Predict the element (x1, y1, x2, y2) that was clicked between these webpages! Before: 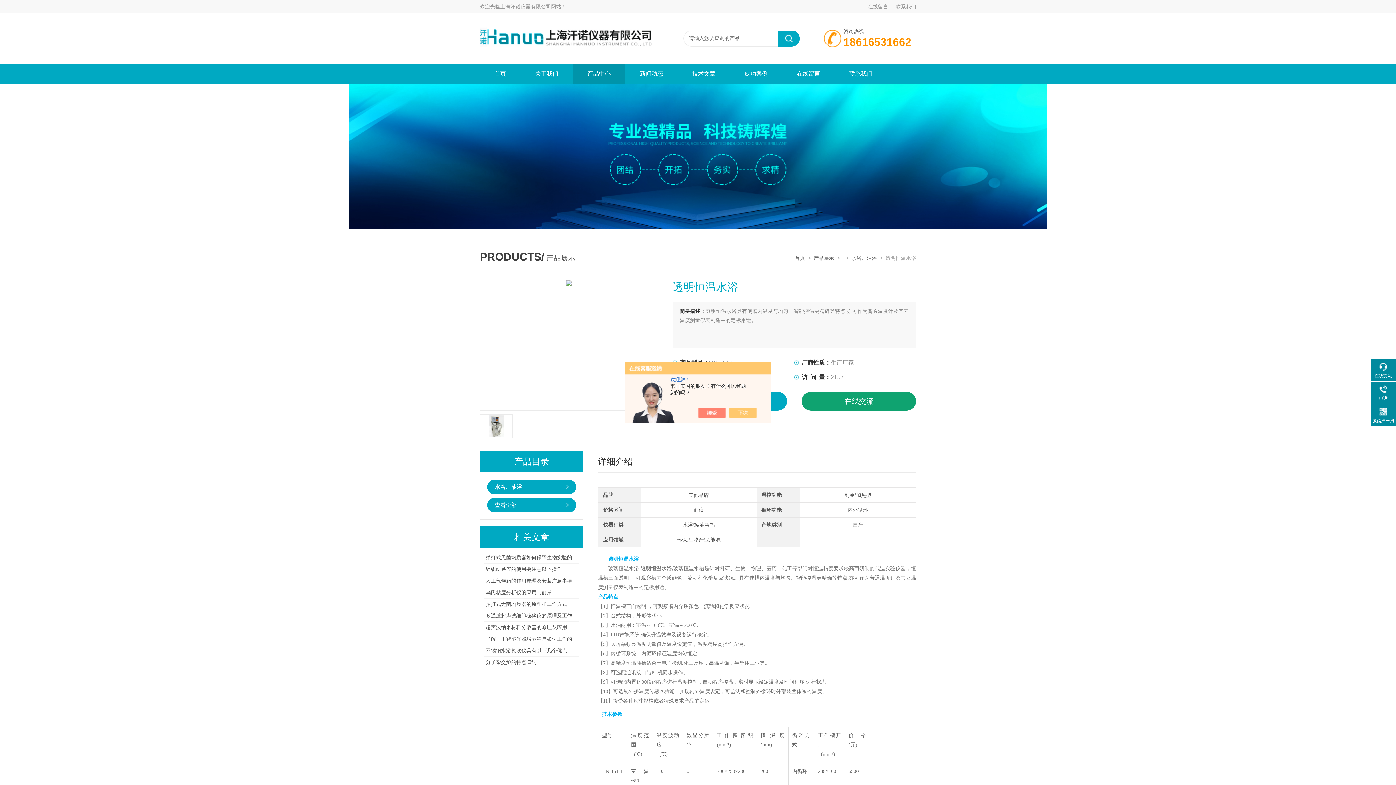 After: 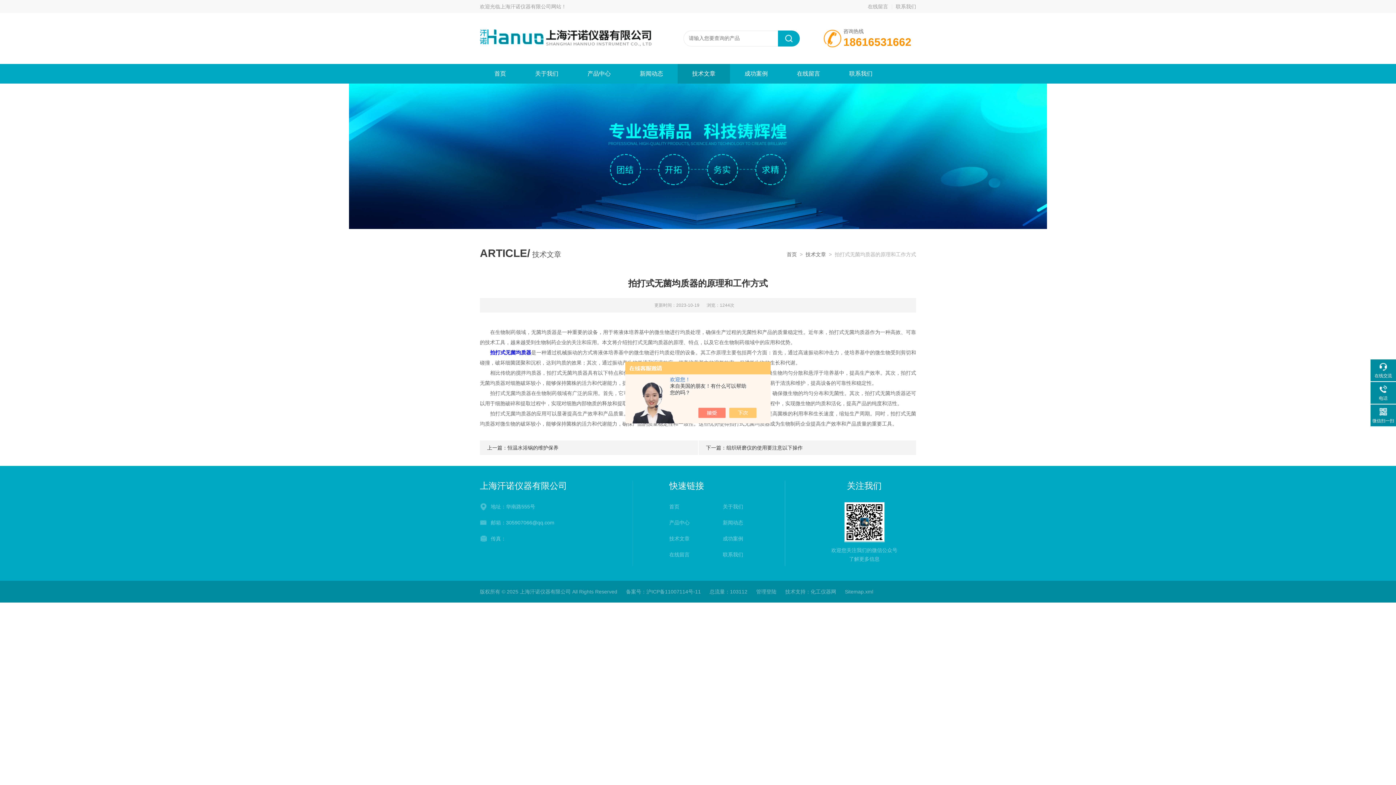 Action: label: 拍打式无菌均质器的原理和工作方式 bbox: (485, 601, 567, 607)